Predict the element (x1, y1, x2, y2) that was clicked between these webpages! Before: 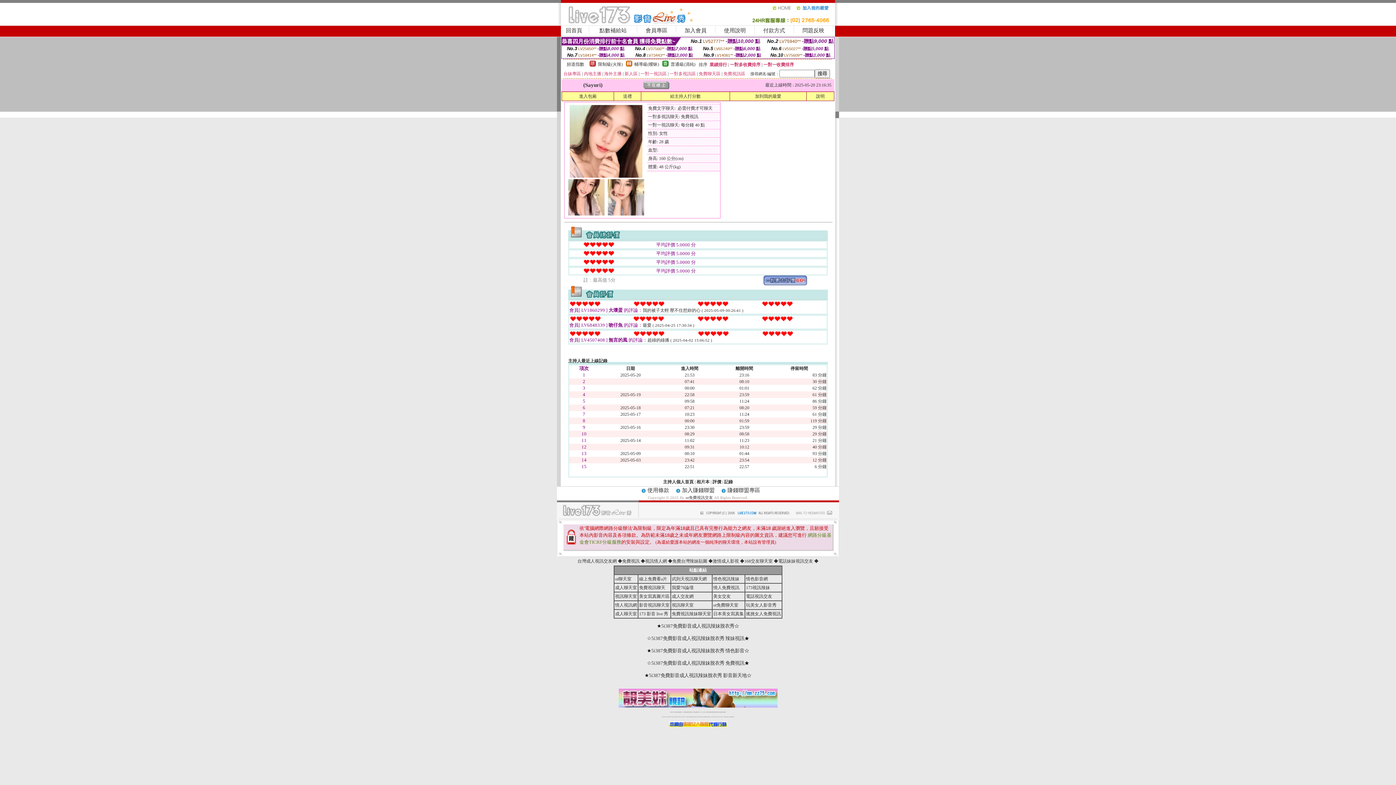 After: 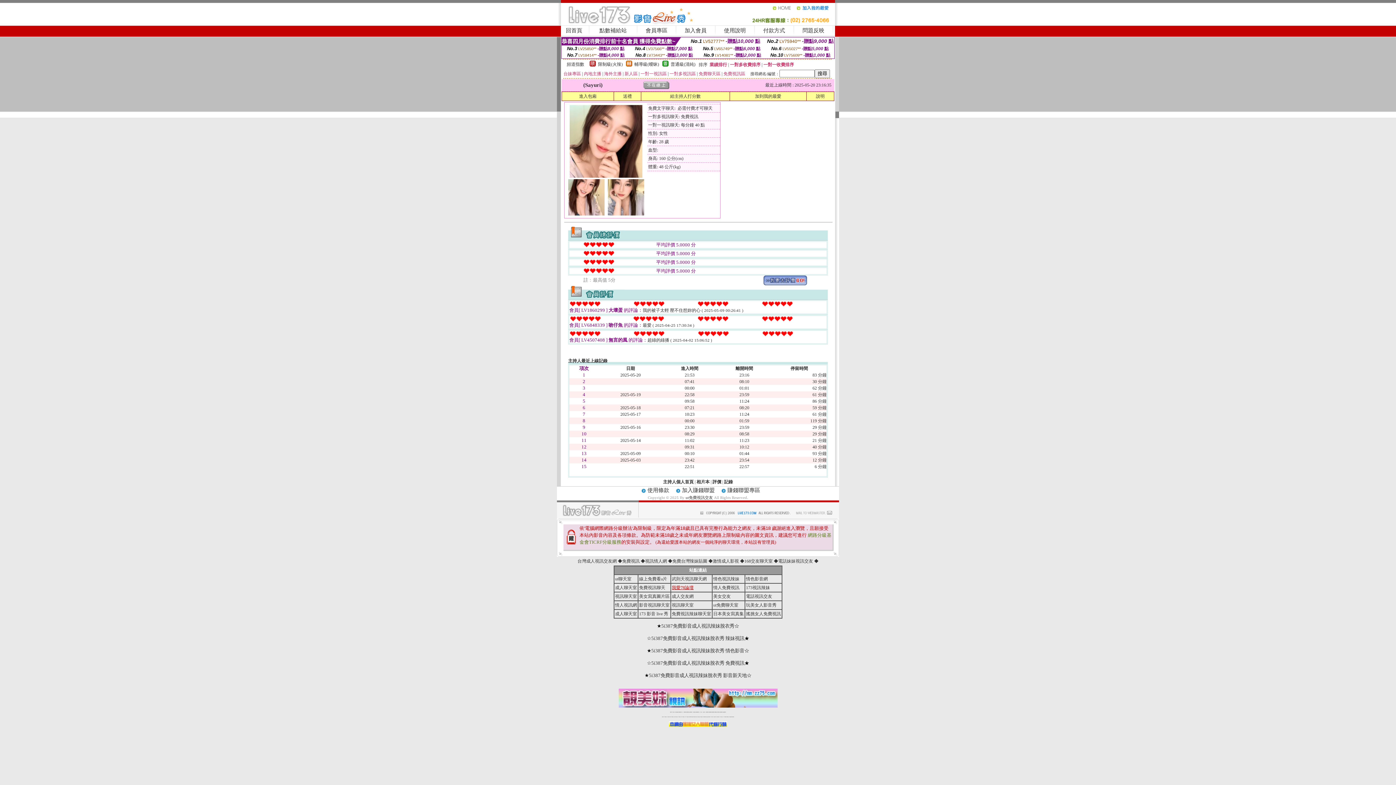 Action: bbox: (672, 585, 693, 590) label: 我愛78論壇